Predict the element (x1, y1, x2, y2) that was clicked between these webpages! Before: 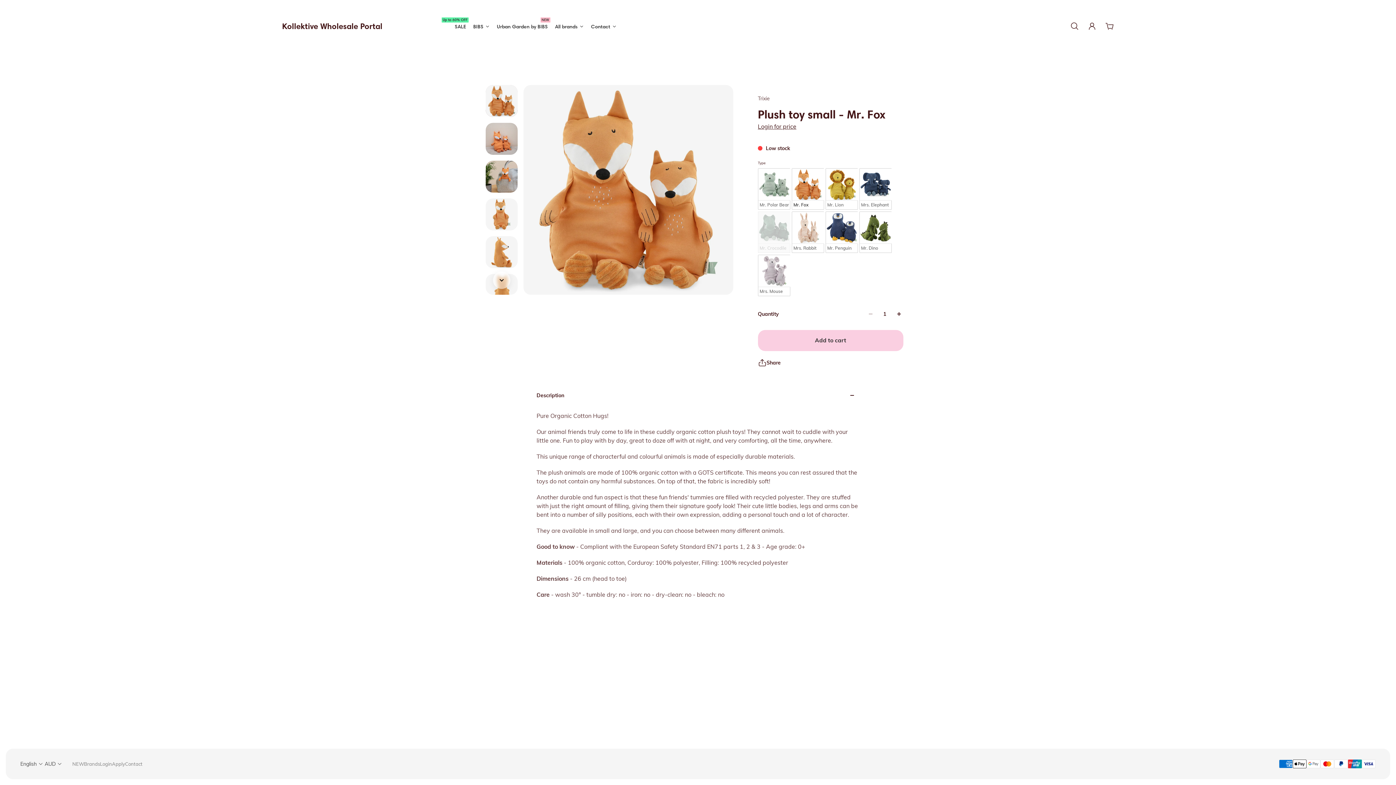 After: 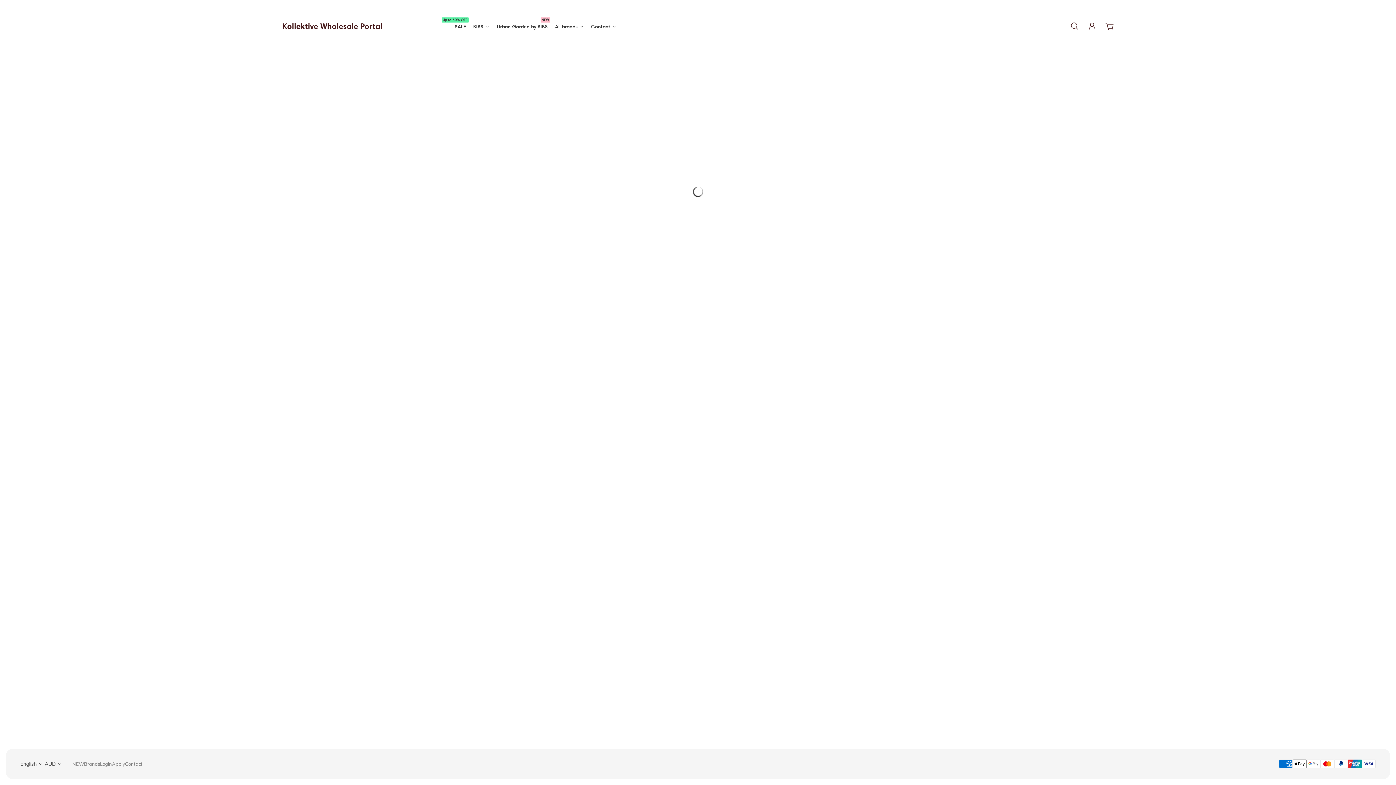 Action: label: SALE
Up to 60% OFF bbox: (451, 16, 469, 35)